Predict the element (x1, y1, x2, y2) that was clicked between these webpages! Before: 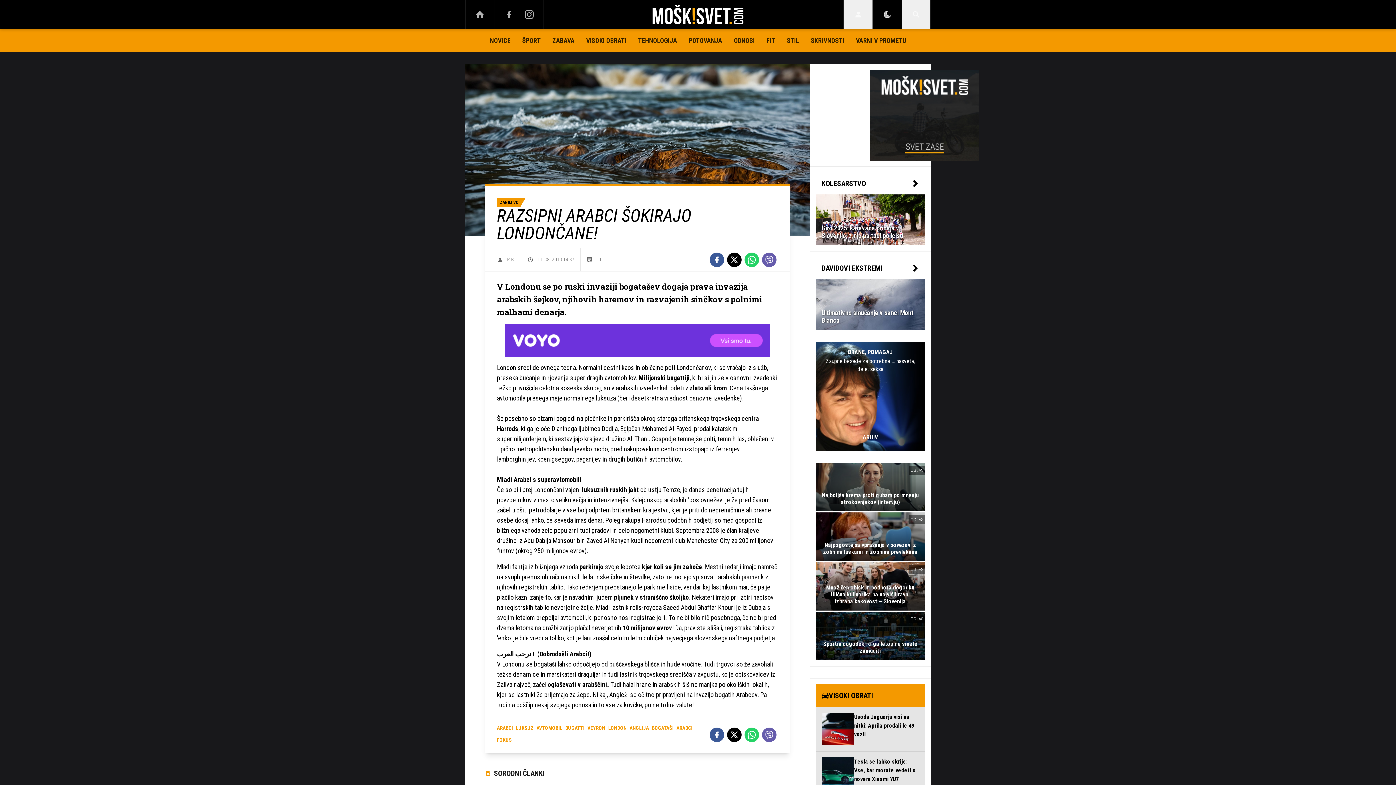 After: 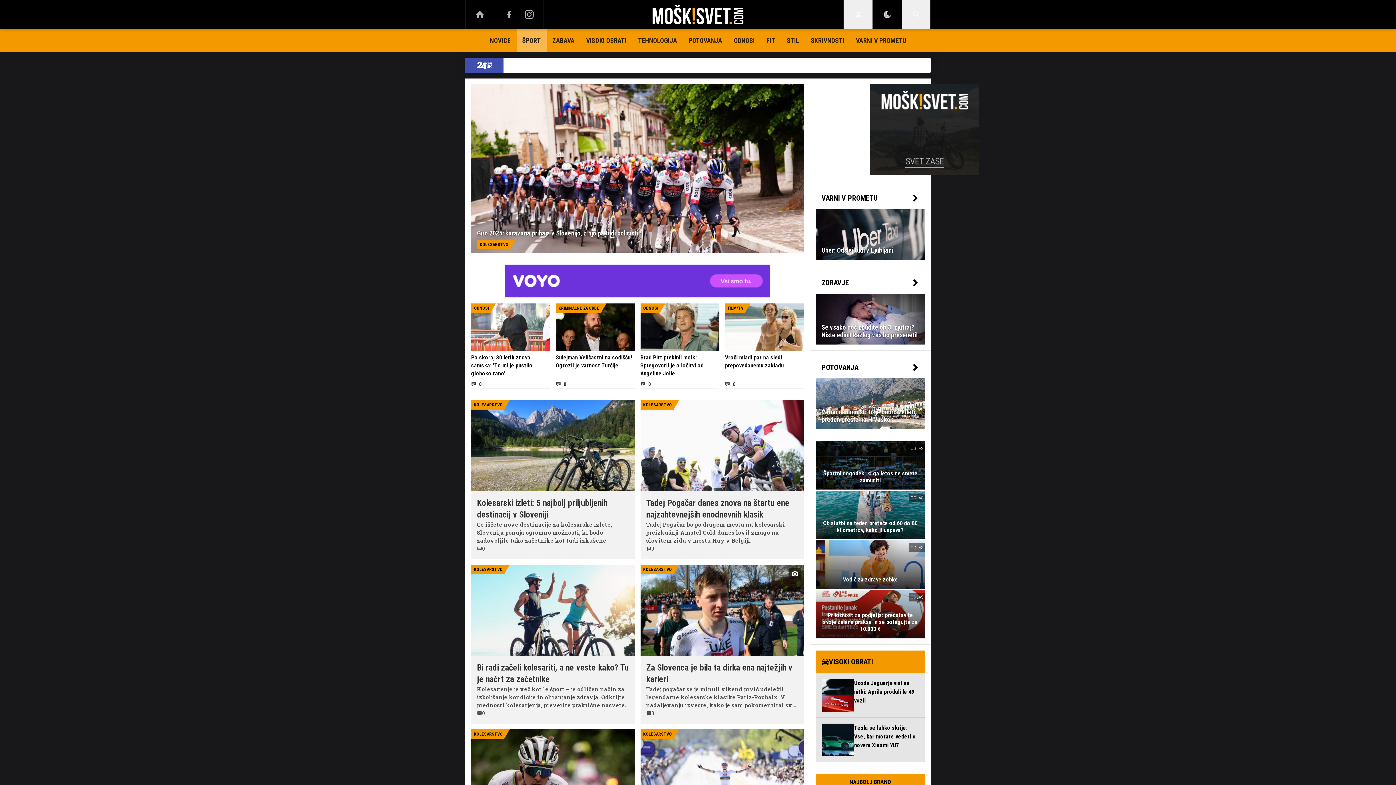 Action: bbox: (816, 172, 925, 194) label: KOLESARSTVO